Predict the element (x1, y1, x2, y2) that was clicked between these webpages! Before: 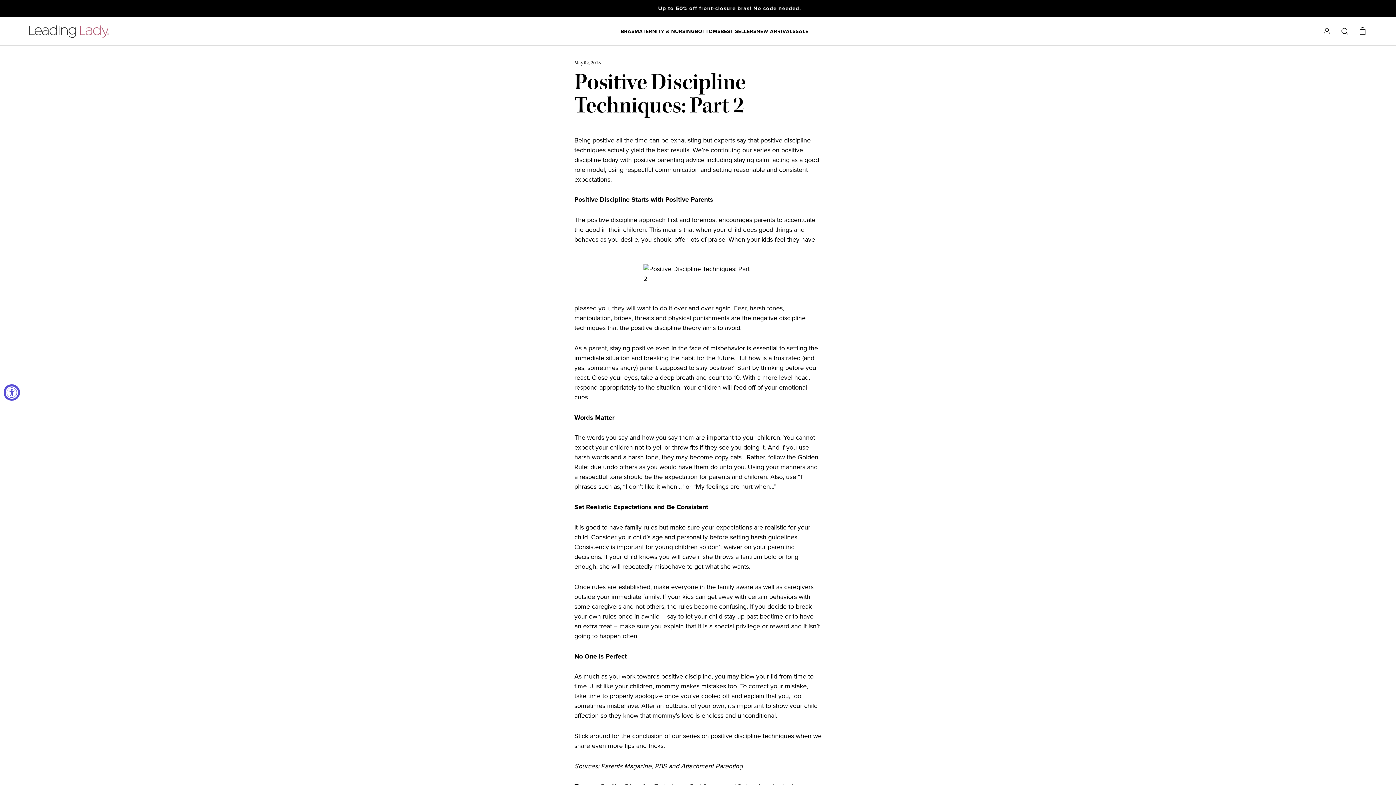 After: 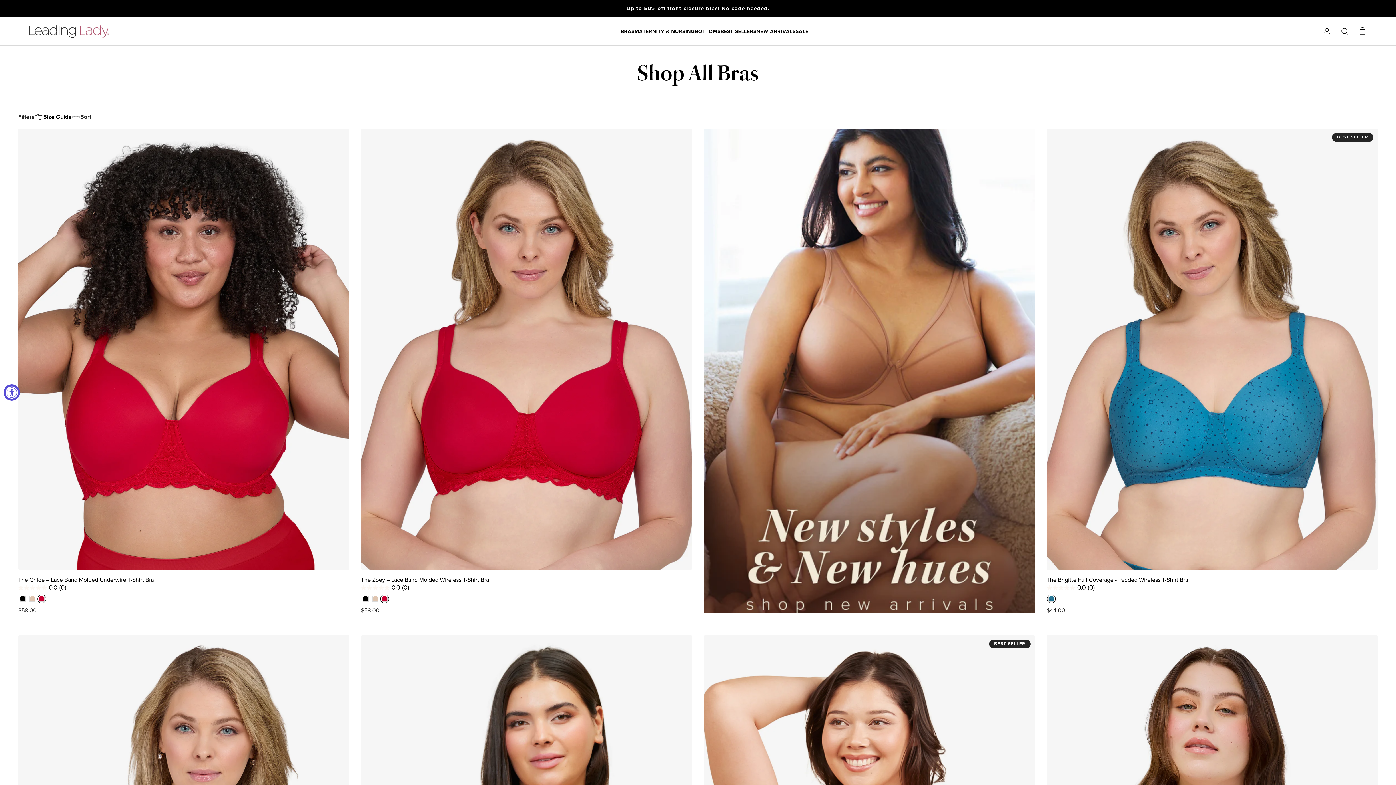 Action: label: BRAS has sub menu 22 items bbox: (620, 28, 634, 34)